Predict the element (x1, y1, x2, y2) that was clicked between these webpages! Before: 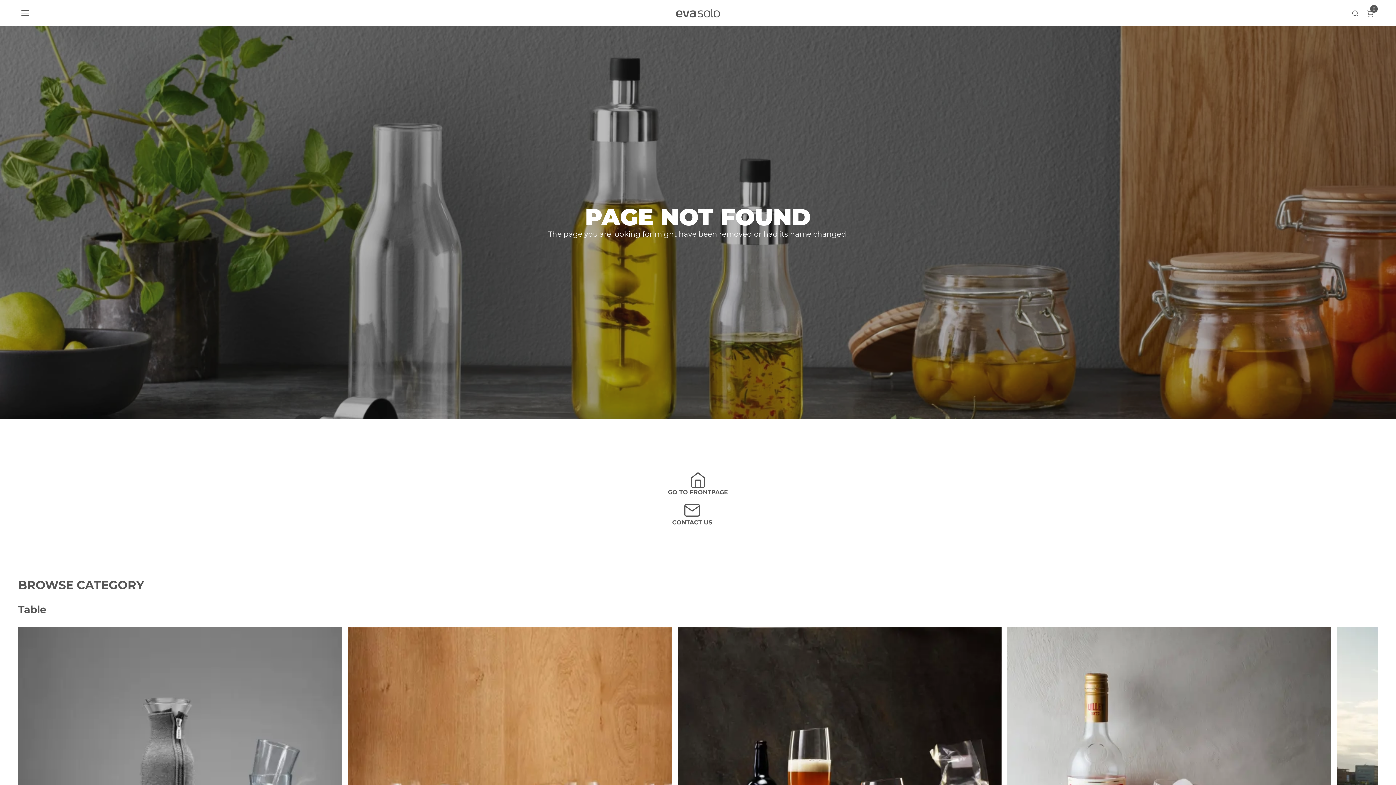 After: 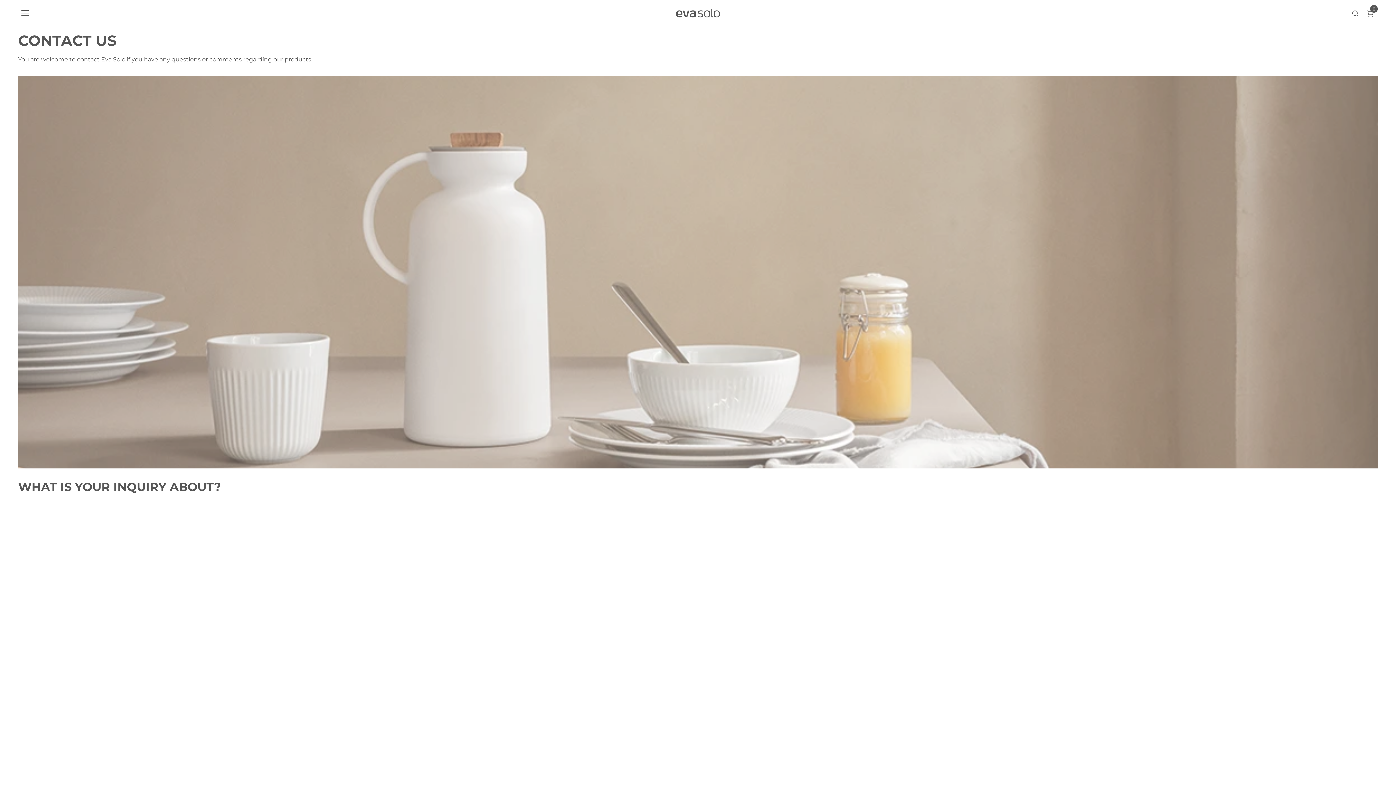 Action: label: CONTACT US bbox: (471, 501, 913, 526)